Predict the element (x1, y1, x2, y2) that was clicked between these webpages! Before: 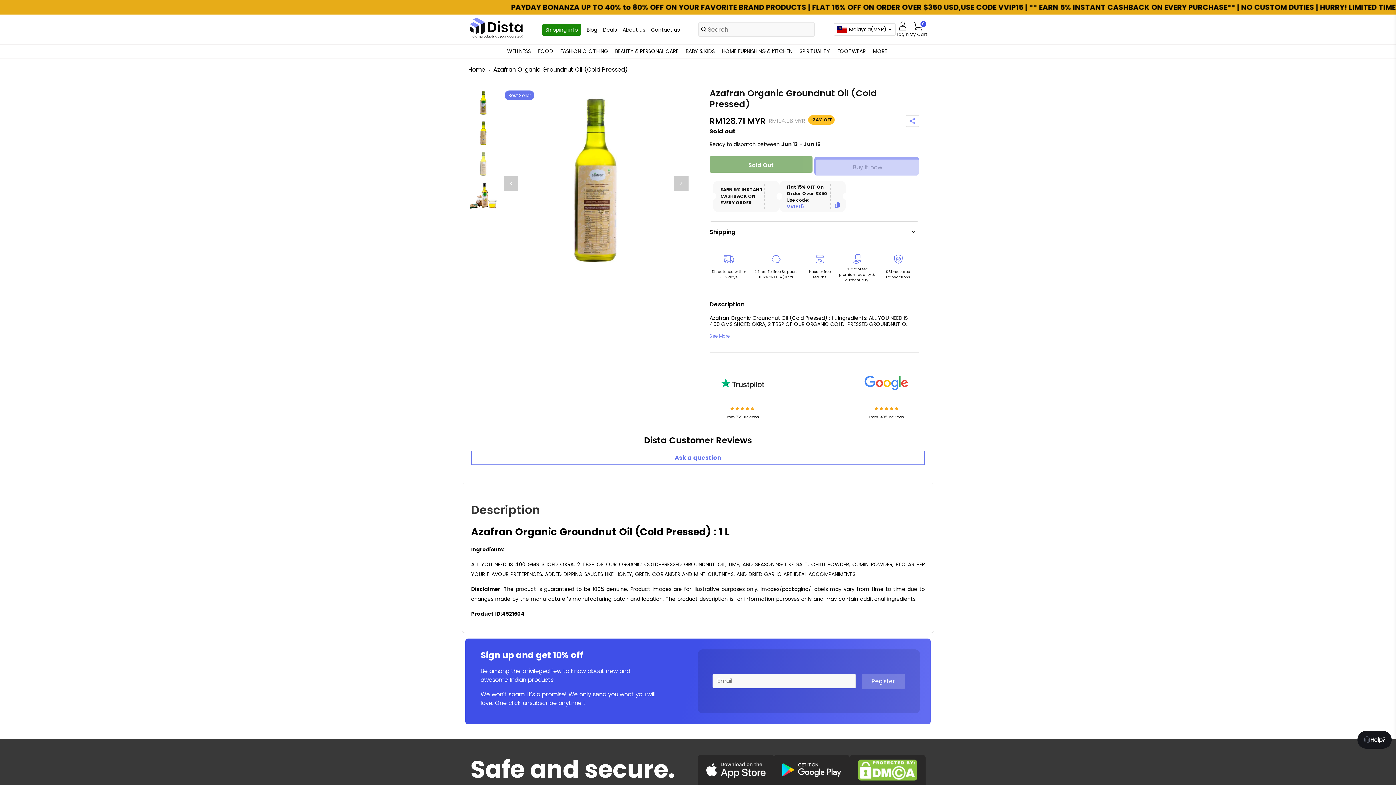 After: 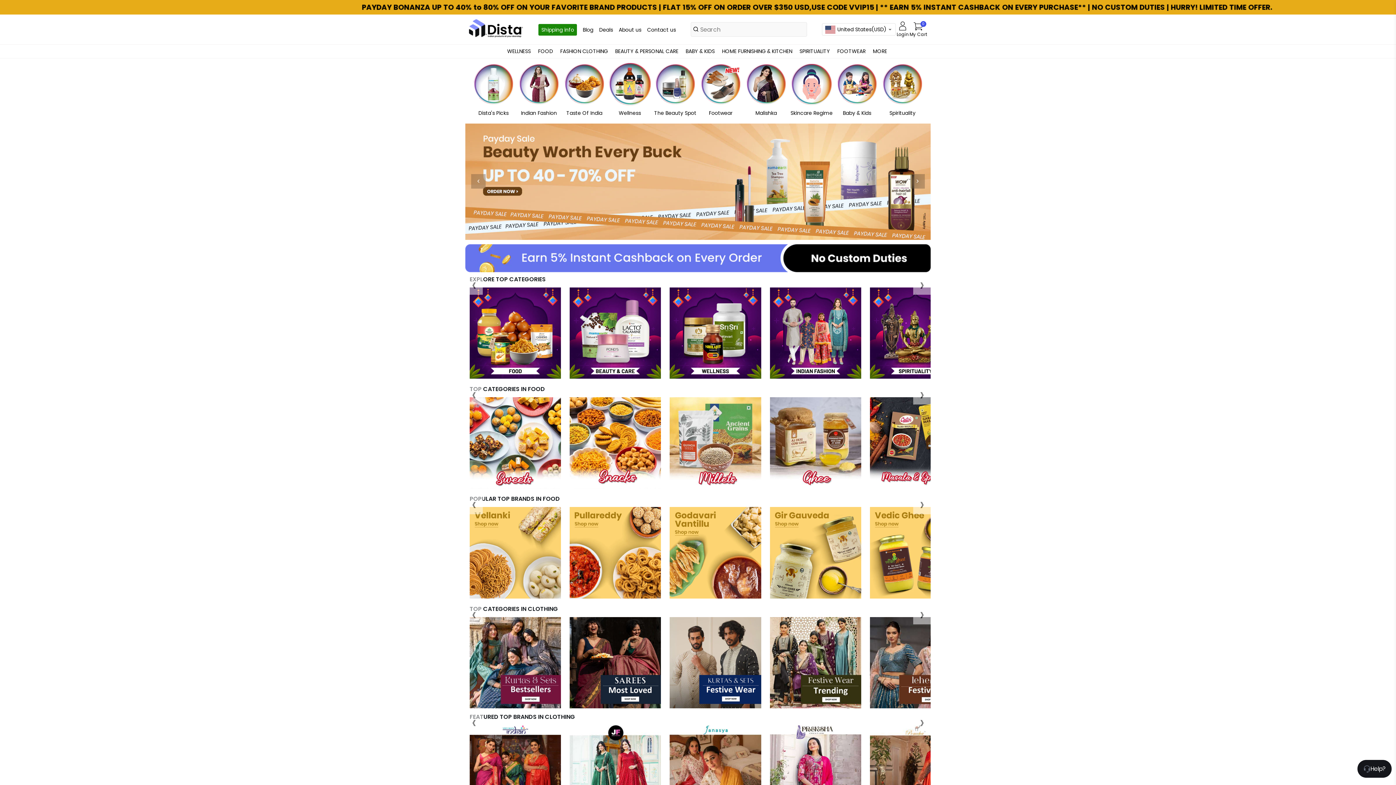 Action: bbox: (468, 65, 485, 73) label: Home